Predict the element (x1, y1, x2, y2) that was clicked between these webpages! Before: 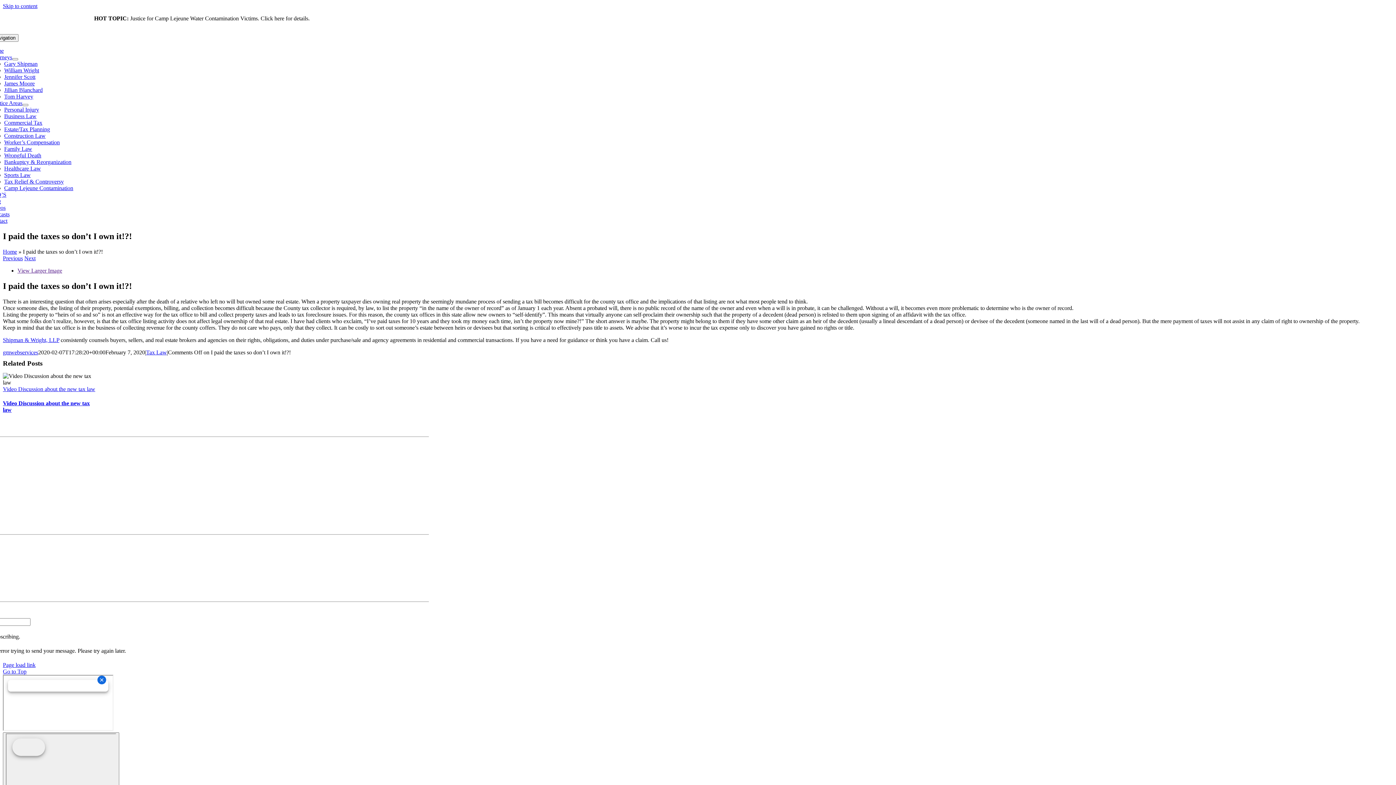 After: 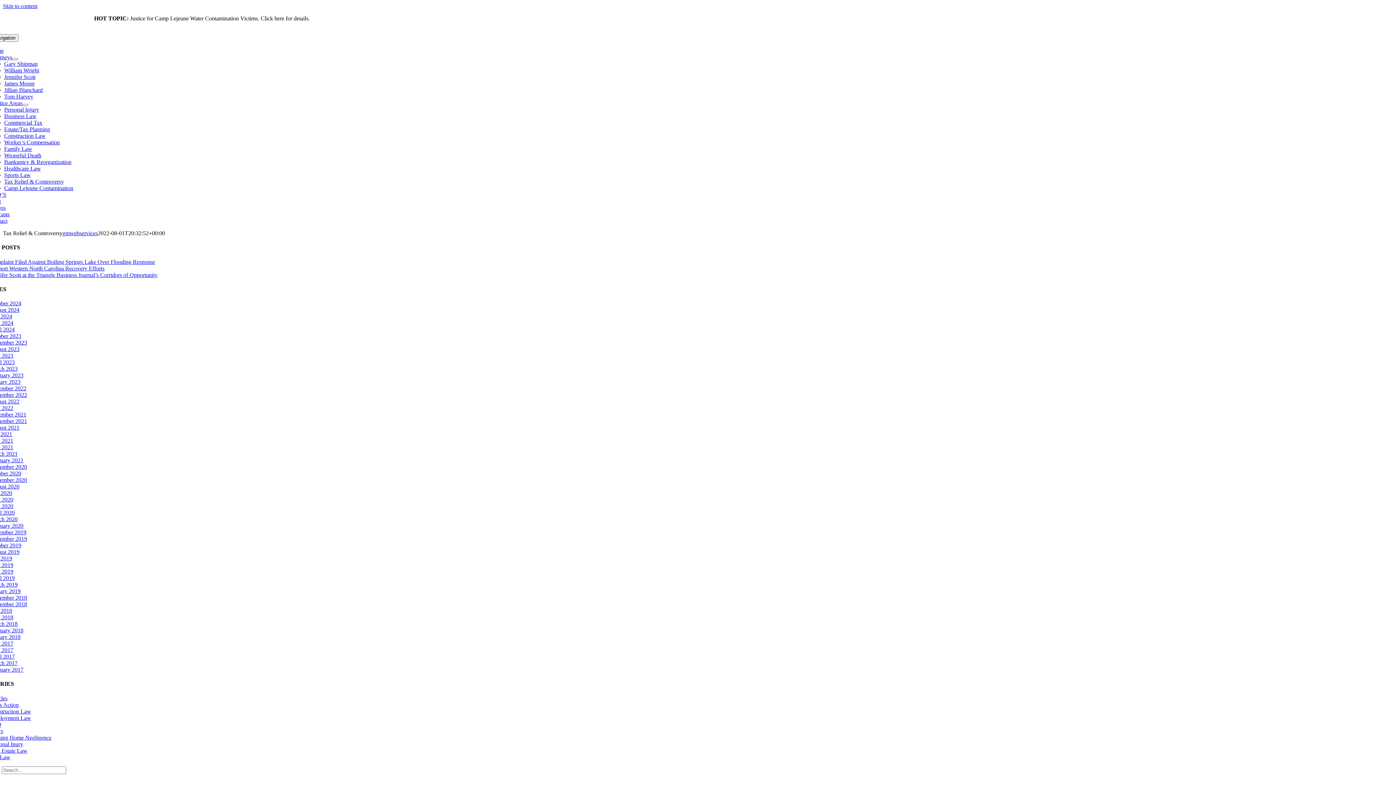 Action: label: Tax Relief & Controversy bbox: (4, 178, 63, 184)